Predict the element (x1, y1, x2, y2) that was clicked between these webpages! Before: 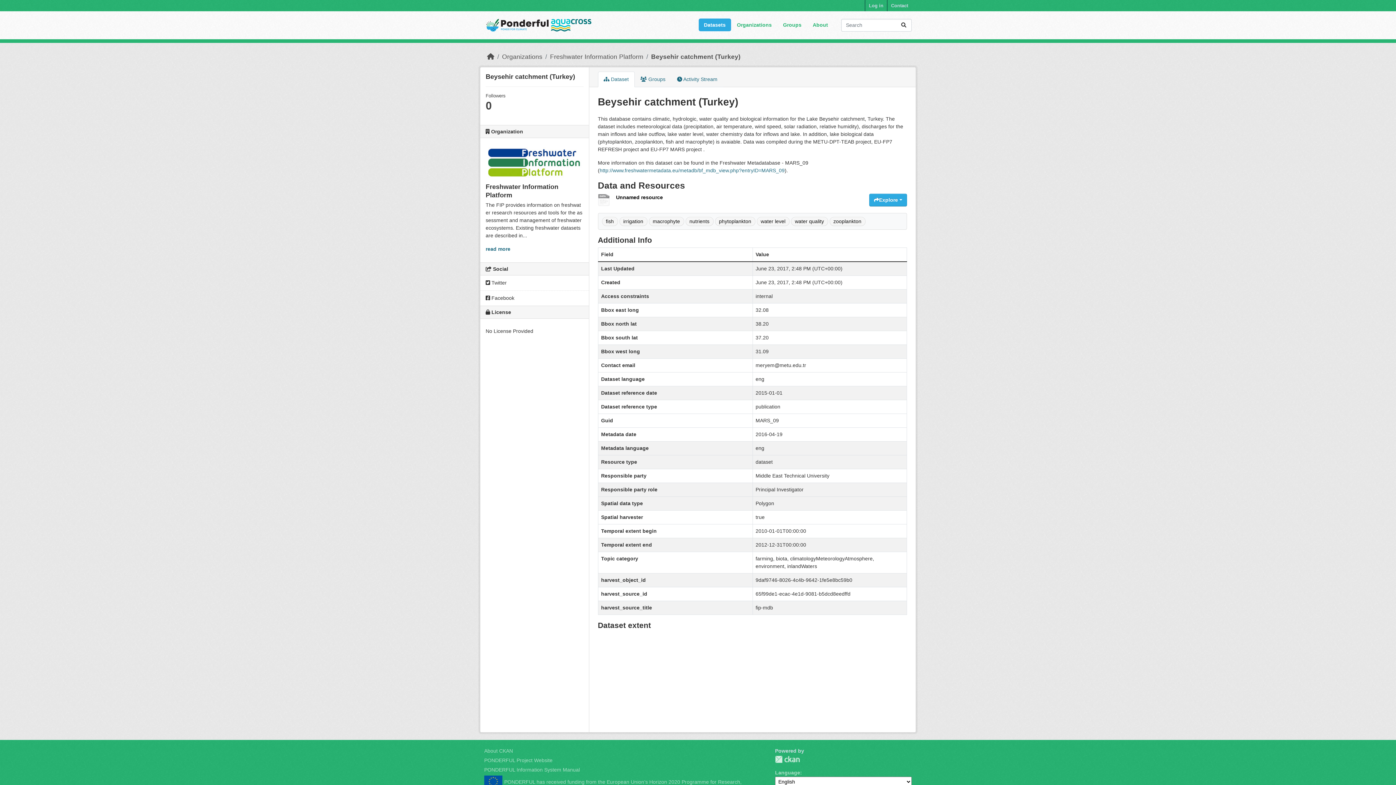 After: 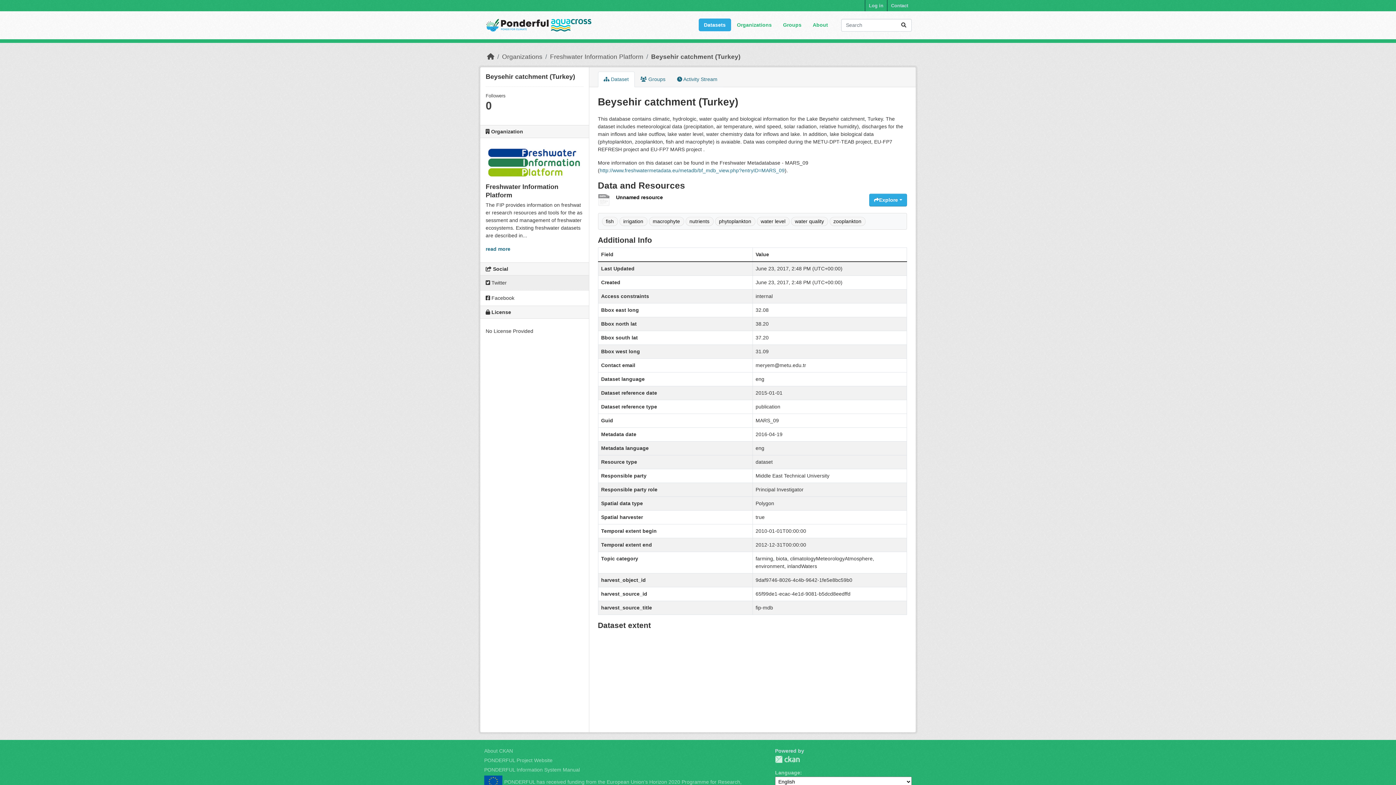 Action: bbox: (480, 275, 588, 290) label:  Twitter